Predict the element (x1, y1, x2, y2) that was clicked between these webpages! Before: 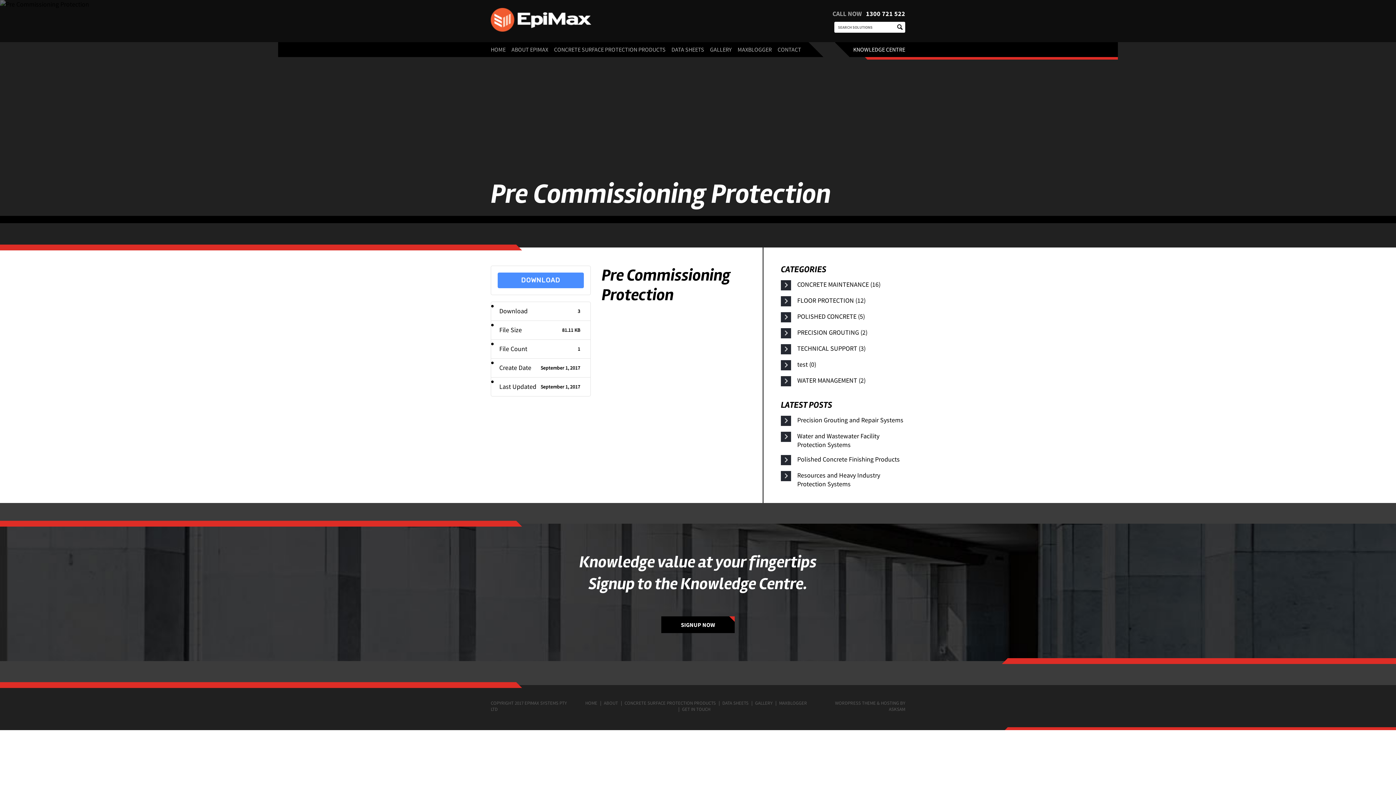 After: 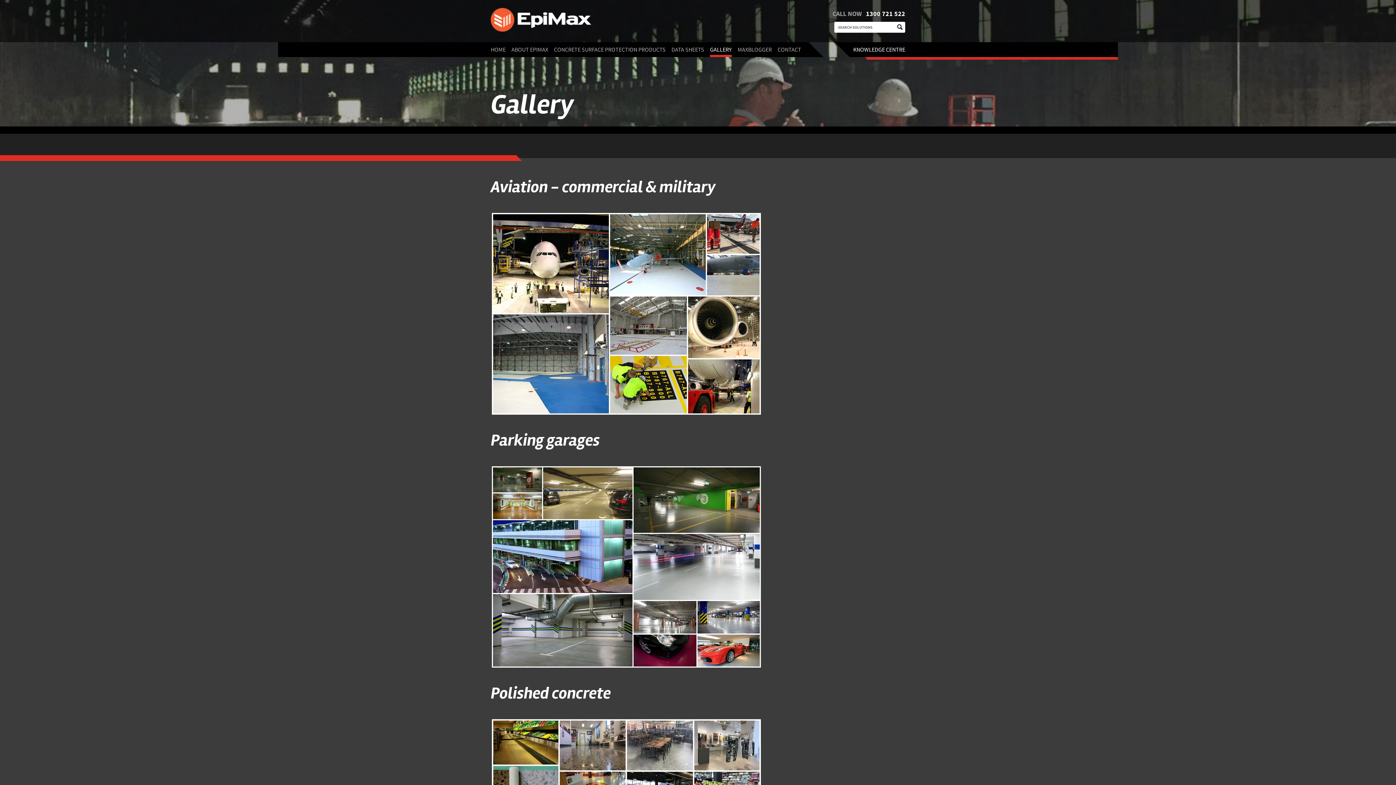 Action: label: GALLERY bbox: (755, 700, 772, 706)